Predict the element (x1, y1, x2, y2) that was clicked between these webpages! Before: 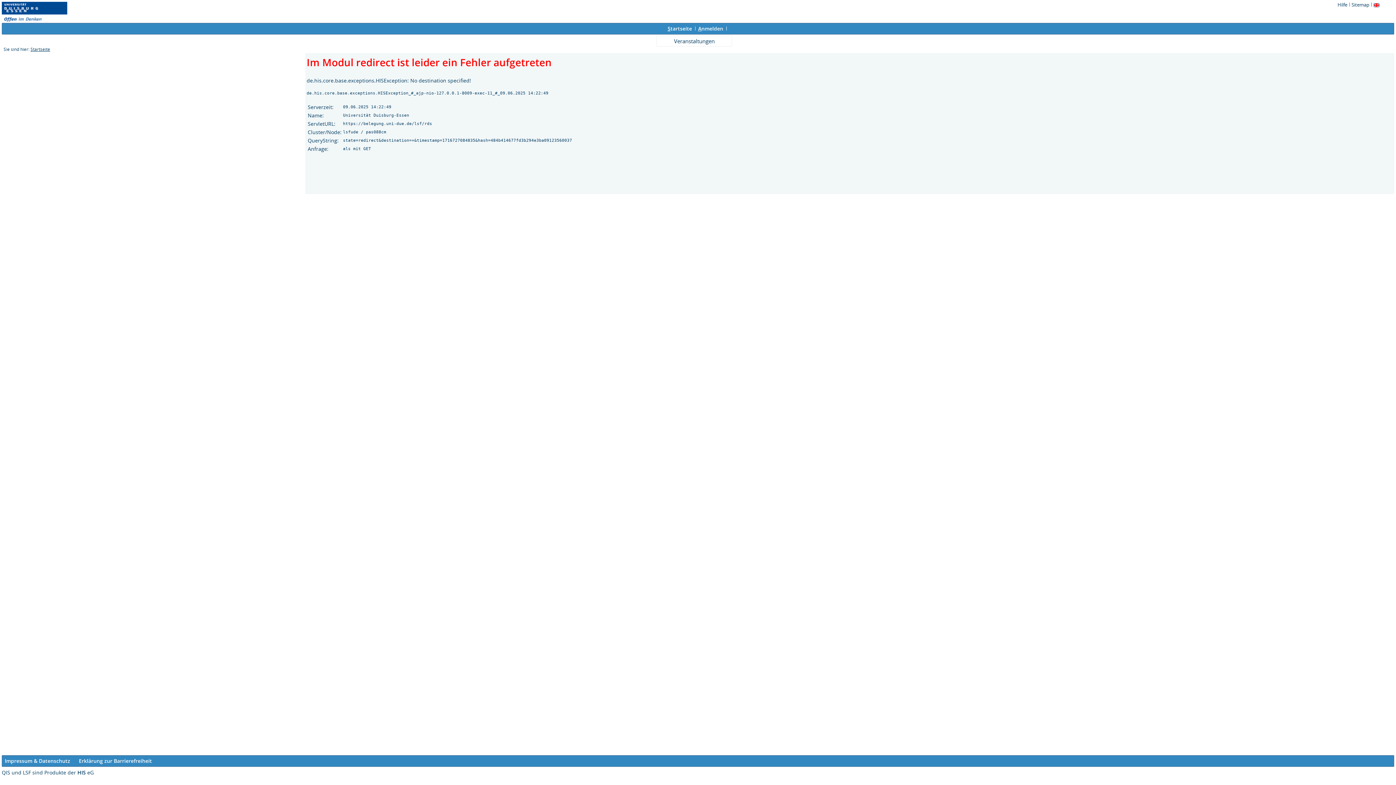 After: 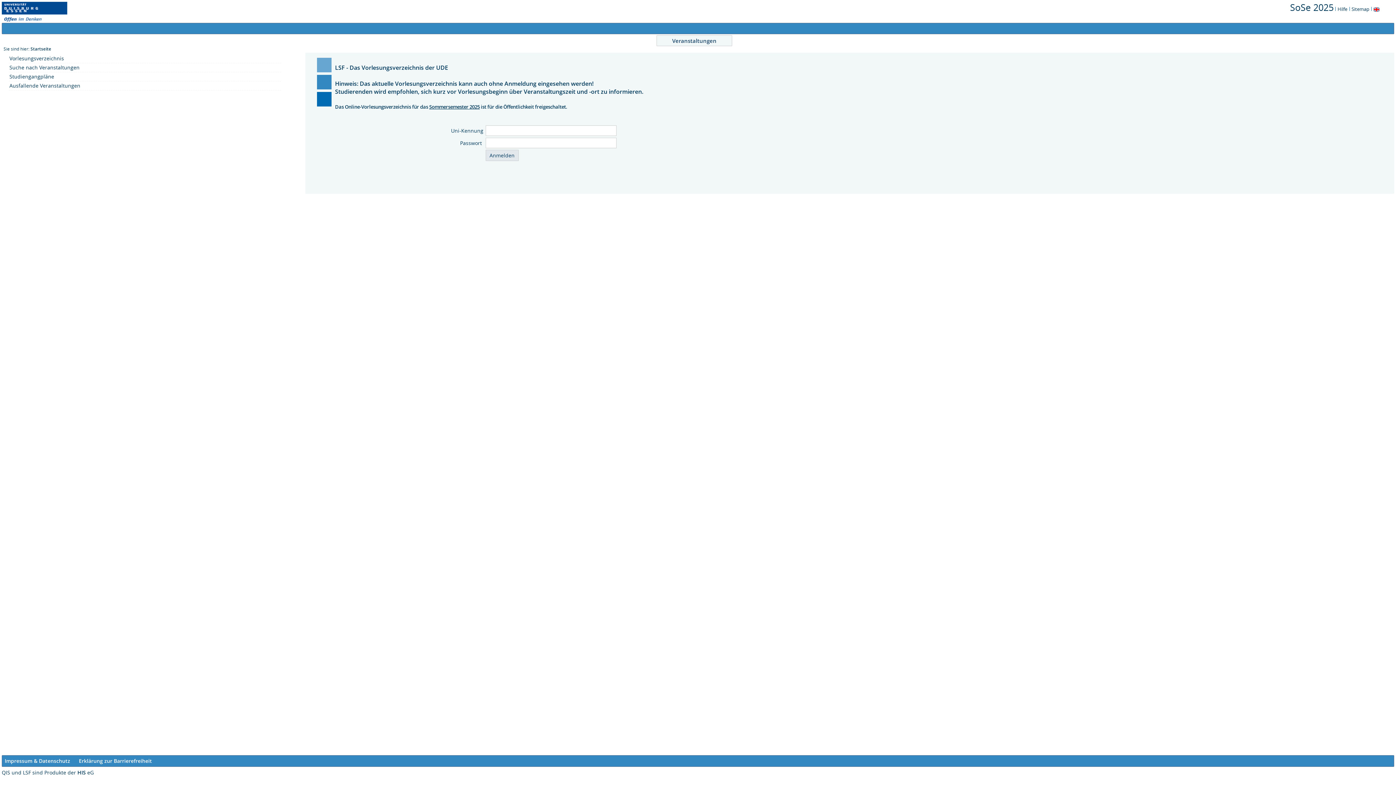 Action: label: Startseite bbox: (667, 25, 692, 32)